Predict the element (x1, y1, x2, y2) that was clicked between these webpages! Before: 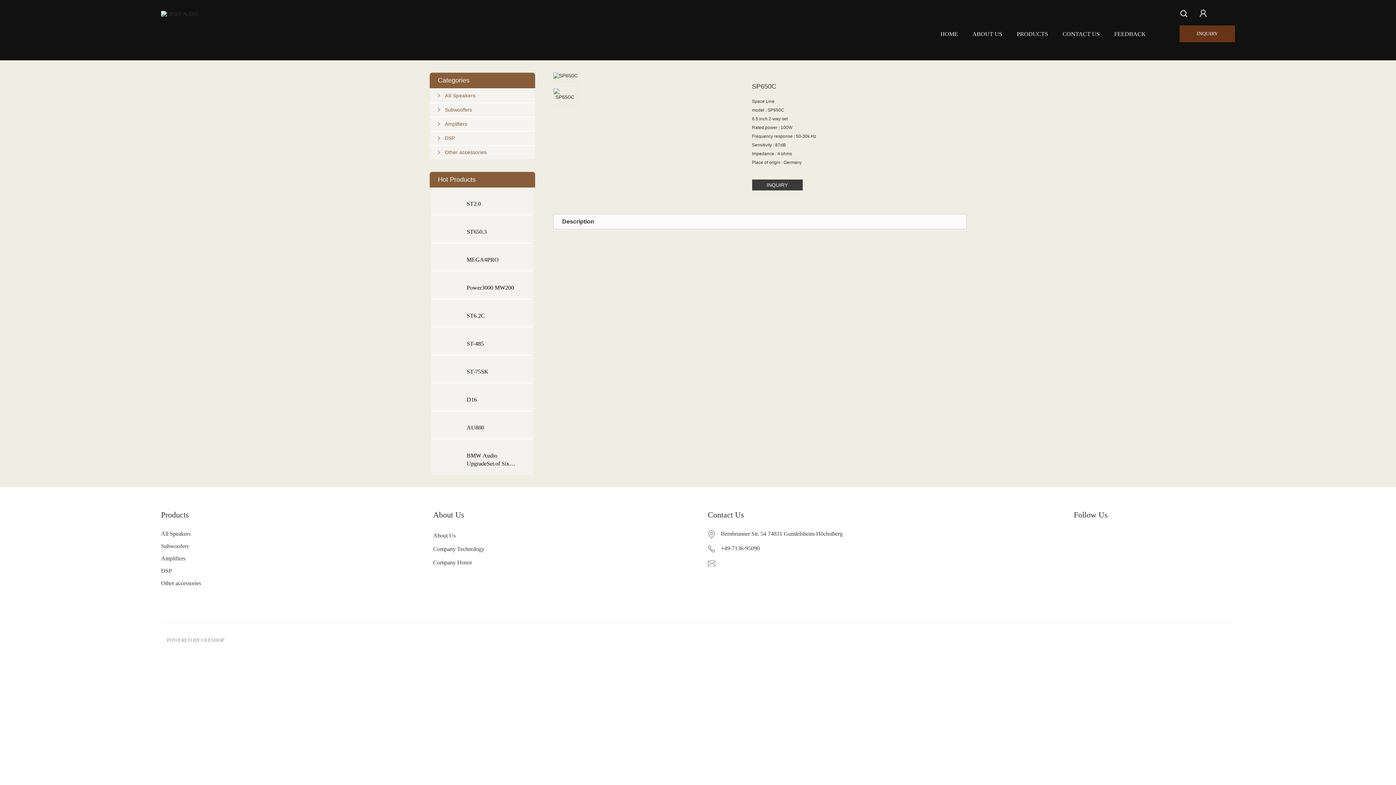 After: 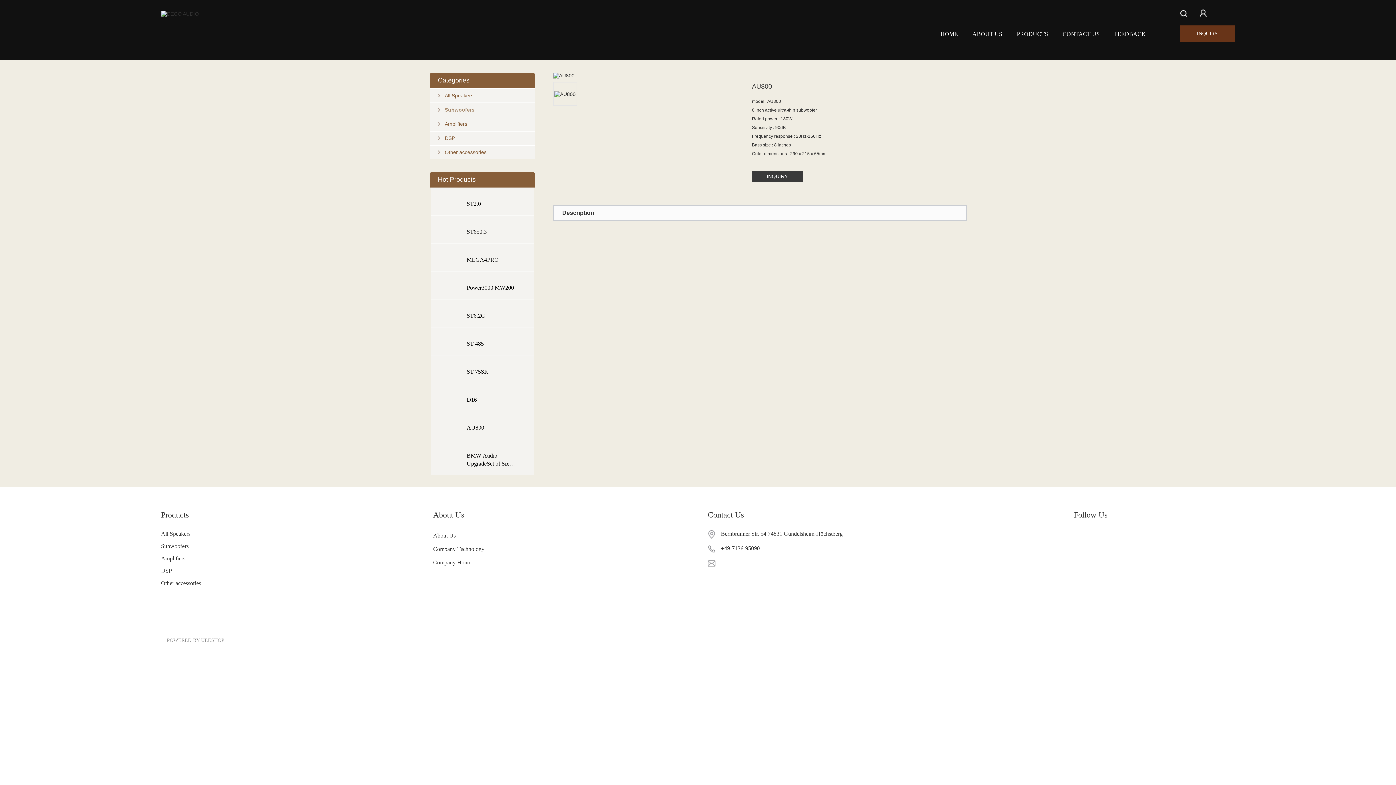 Action: bbox: (466, 417, 520, 432) label: AU800